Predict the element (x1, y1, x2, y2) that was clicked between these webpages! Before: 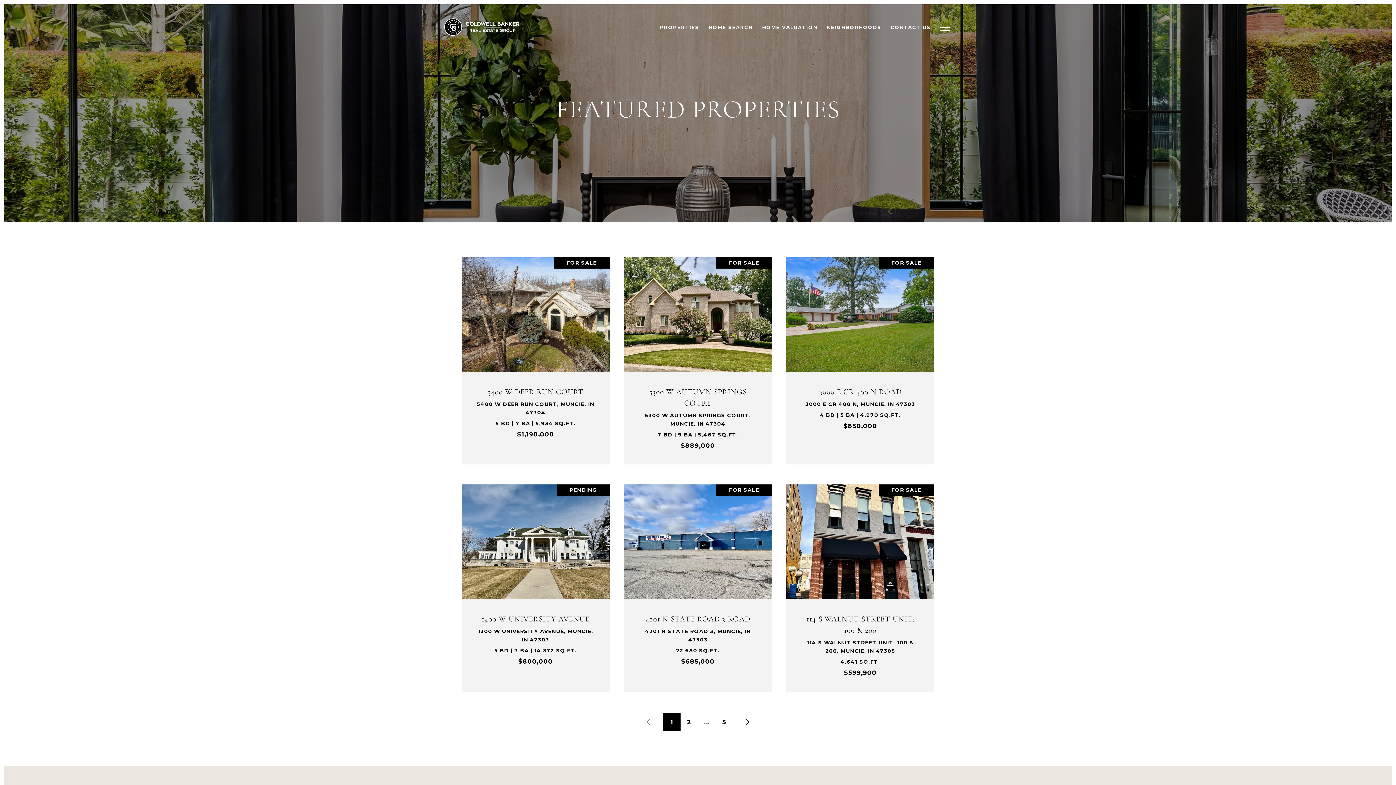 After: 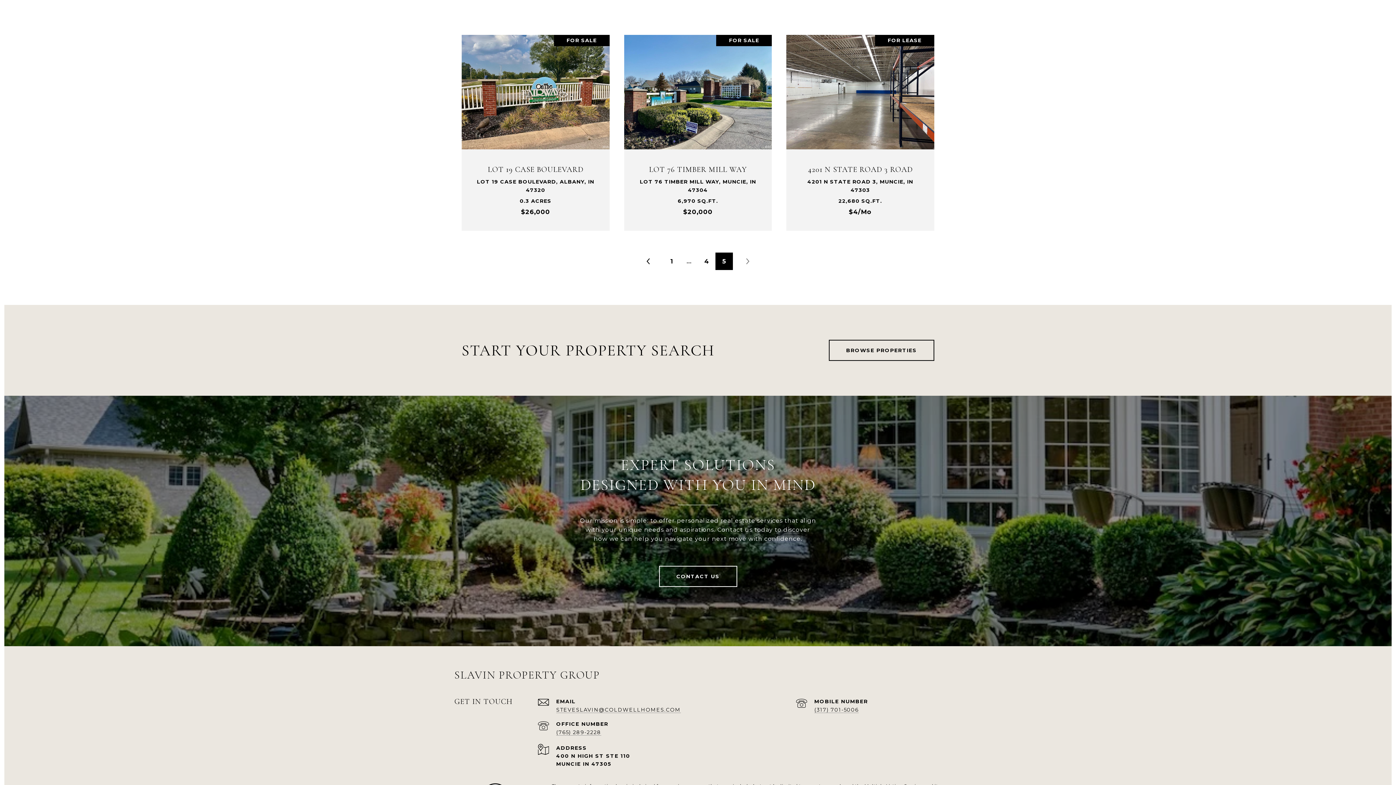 Action: label: 5 bbox: (715, 713, 733, 731)